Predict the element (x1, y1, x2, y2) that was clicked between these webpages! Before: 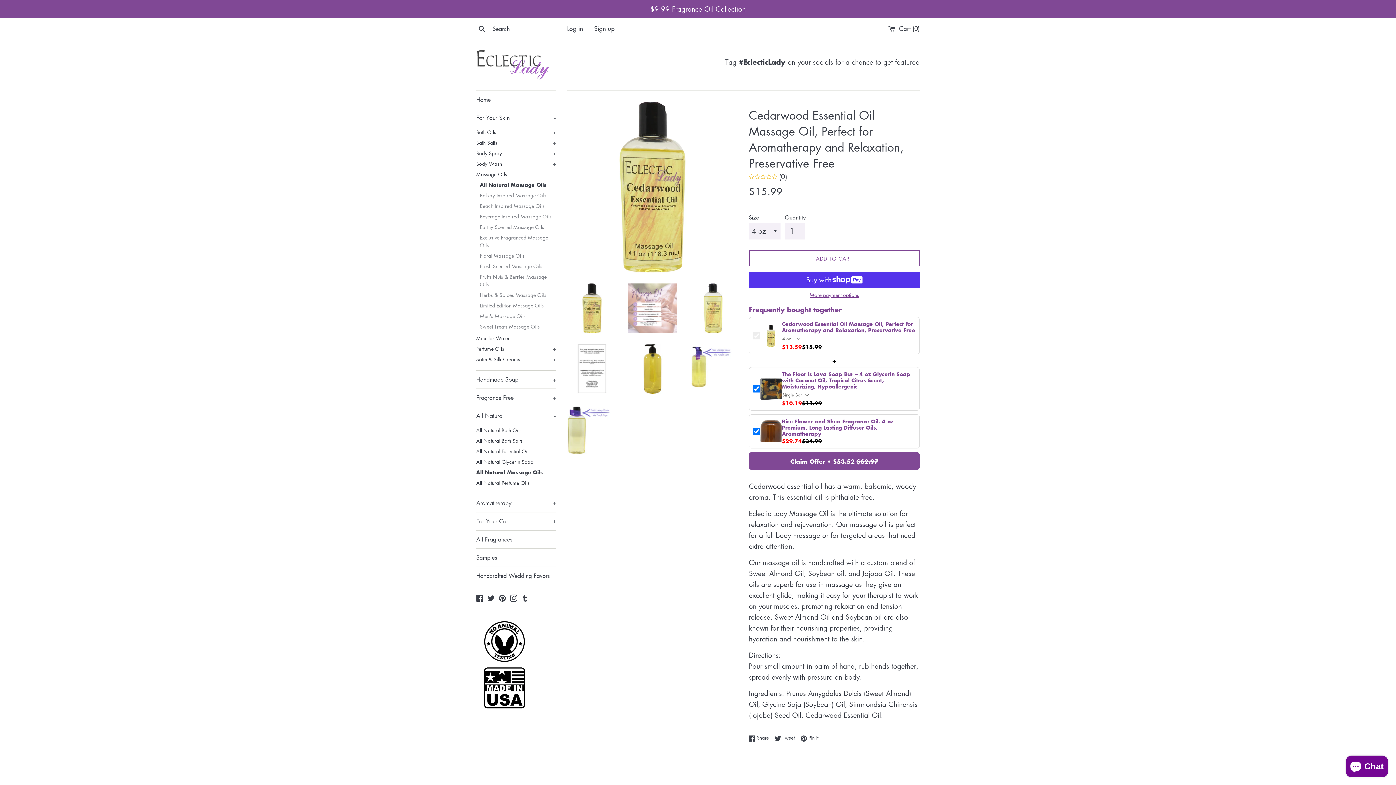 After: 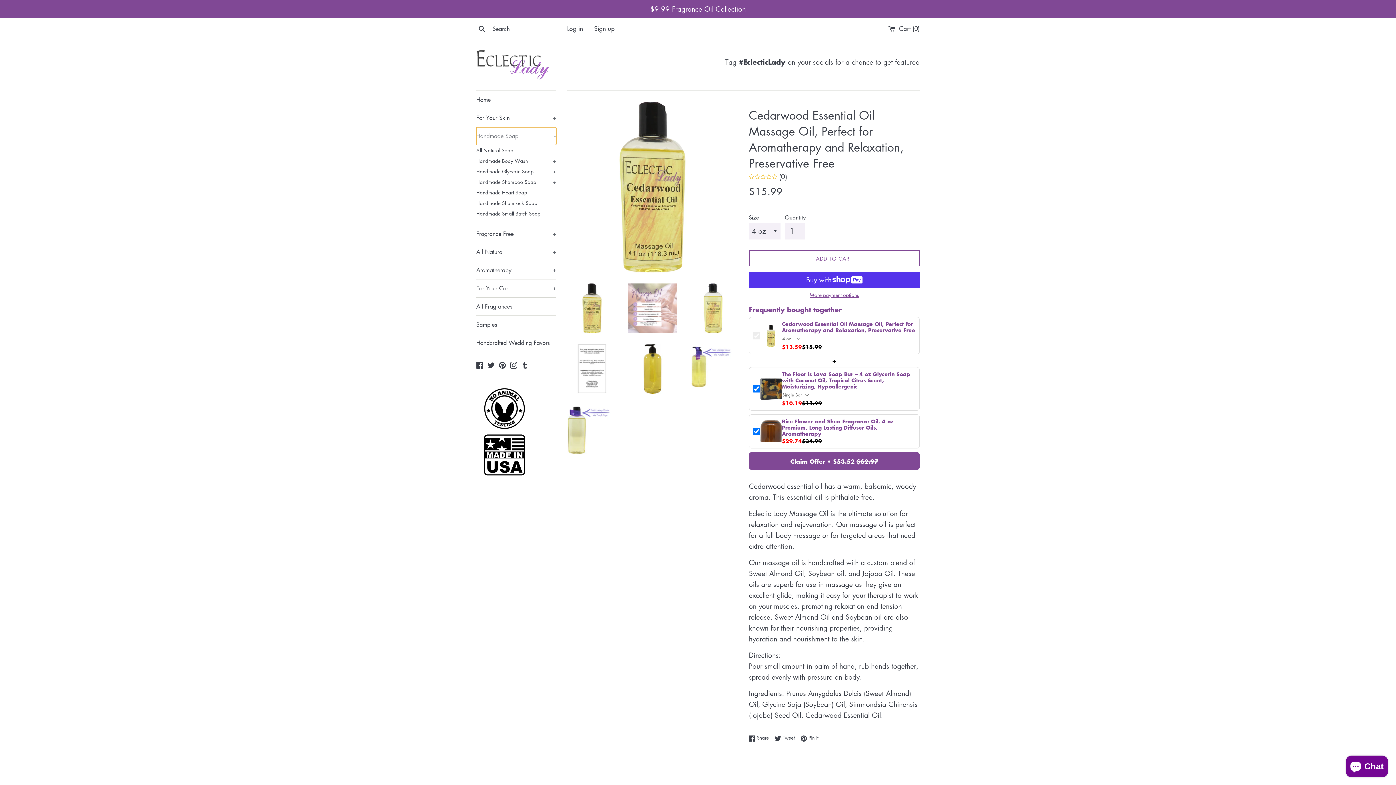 Action: bbox: (476, 370, 556, 388) label: Handmade Soap
+